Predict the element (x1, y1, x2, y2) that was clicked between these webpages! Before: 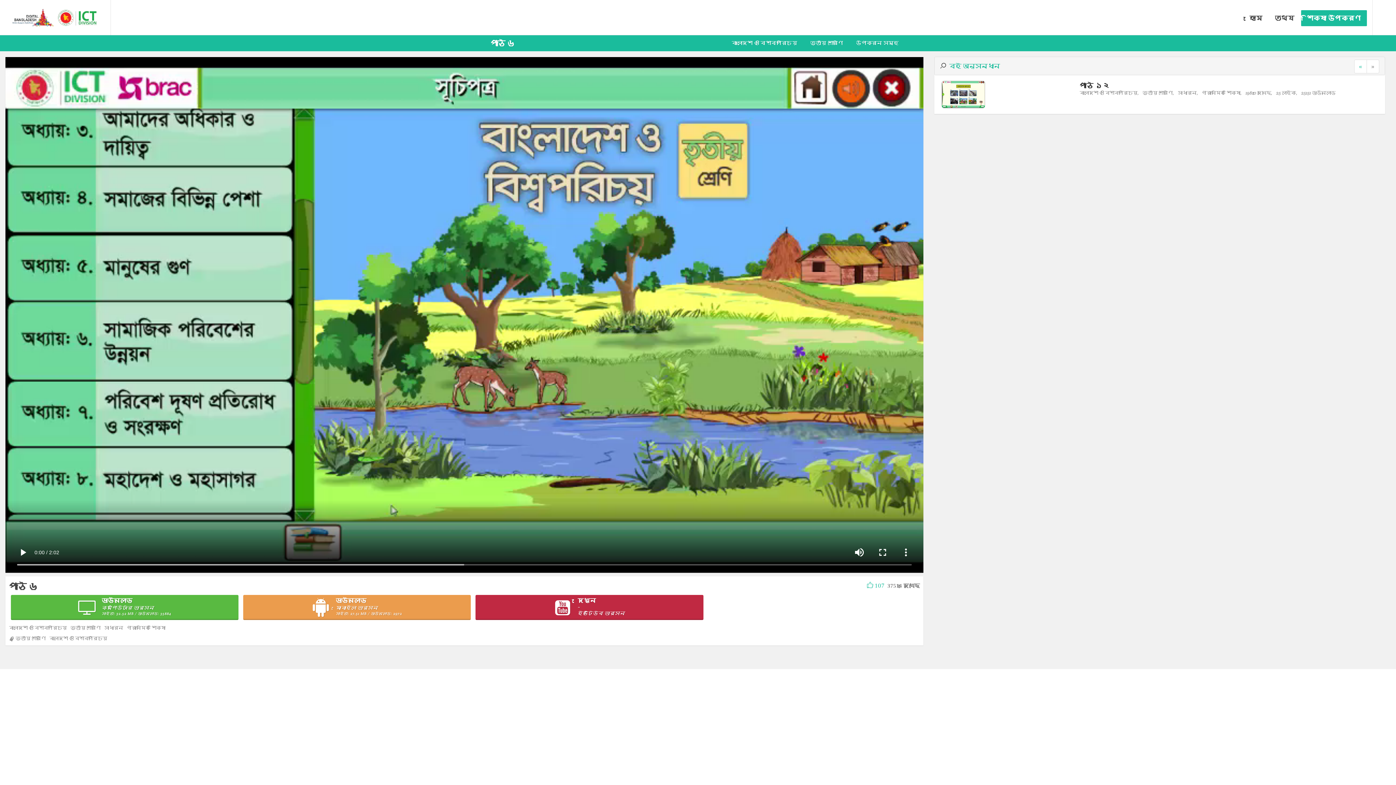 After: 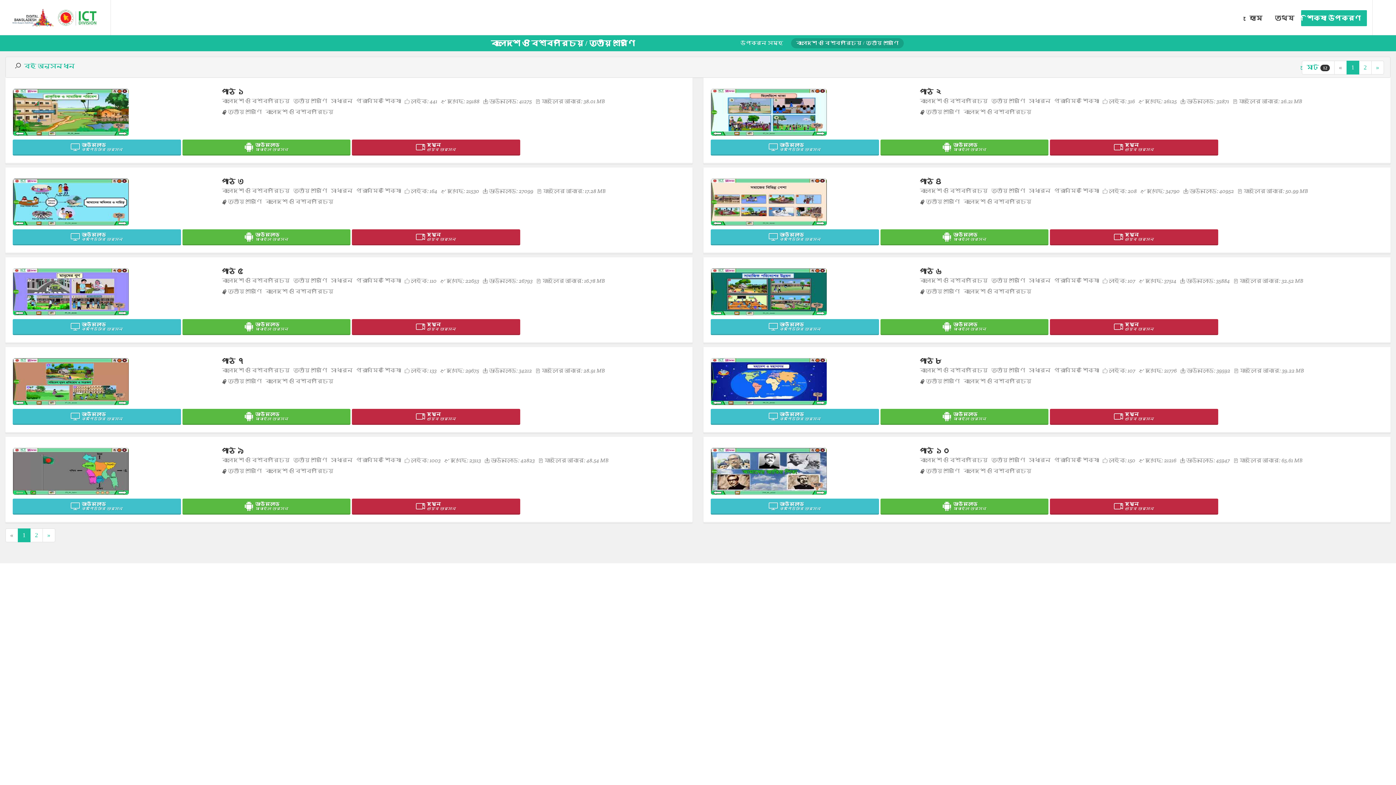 Action: label: বাংলাদেশ ও বিশ্বপরিচয় bbox: (726, 38, 802, 48)